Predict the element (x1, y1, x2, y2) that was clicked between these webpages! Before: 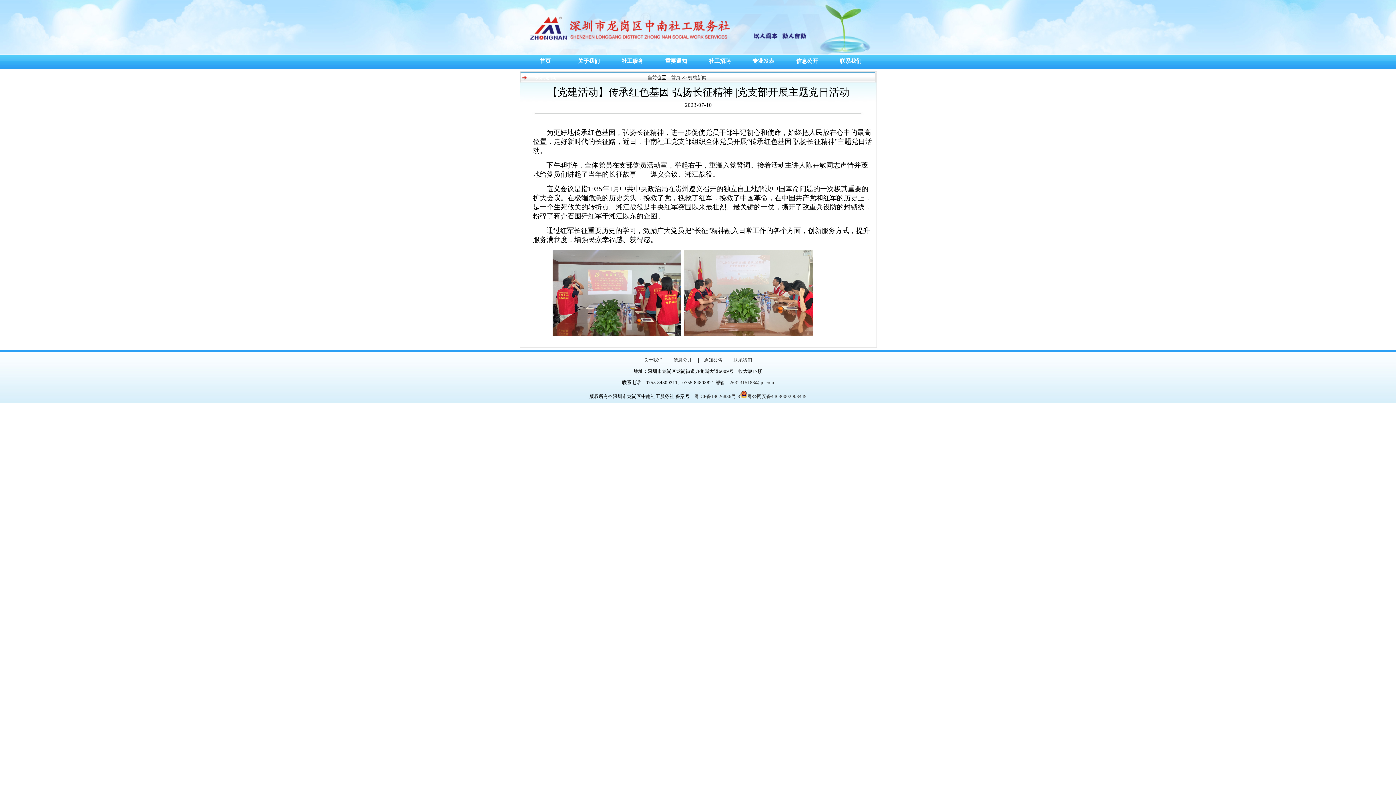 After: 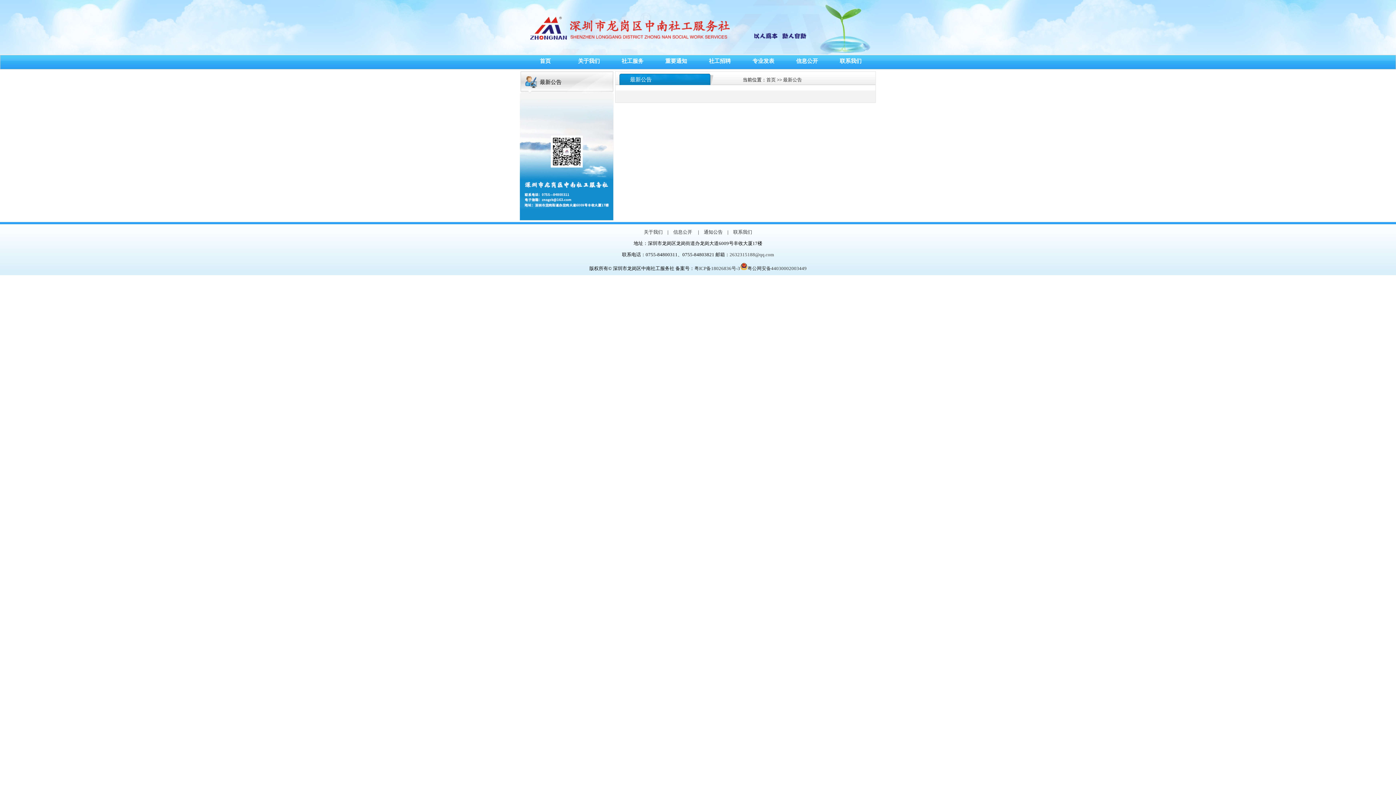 Action: label: 通知公告 bbox: (704, 357, 722, 362)